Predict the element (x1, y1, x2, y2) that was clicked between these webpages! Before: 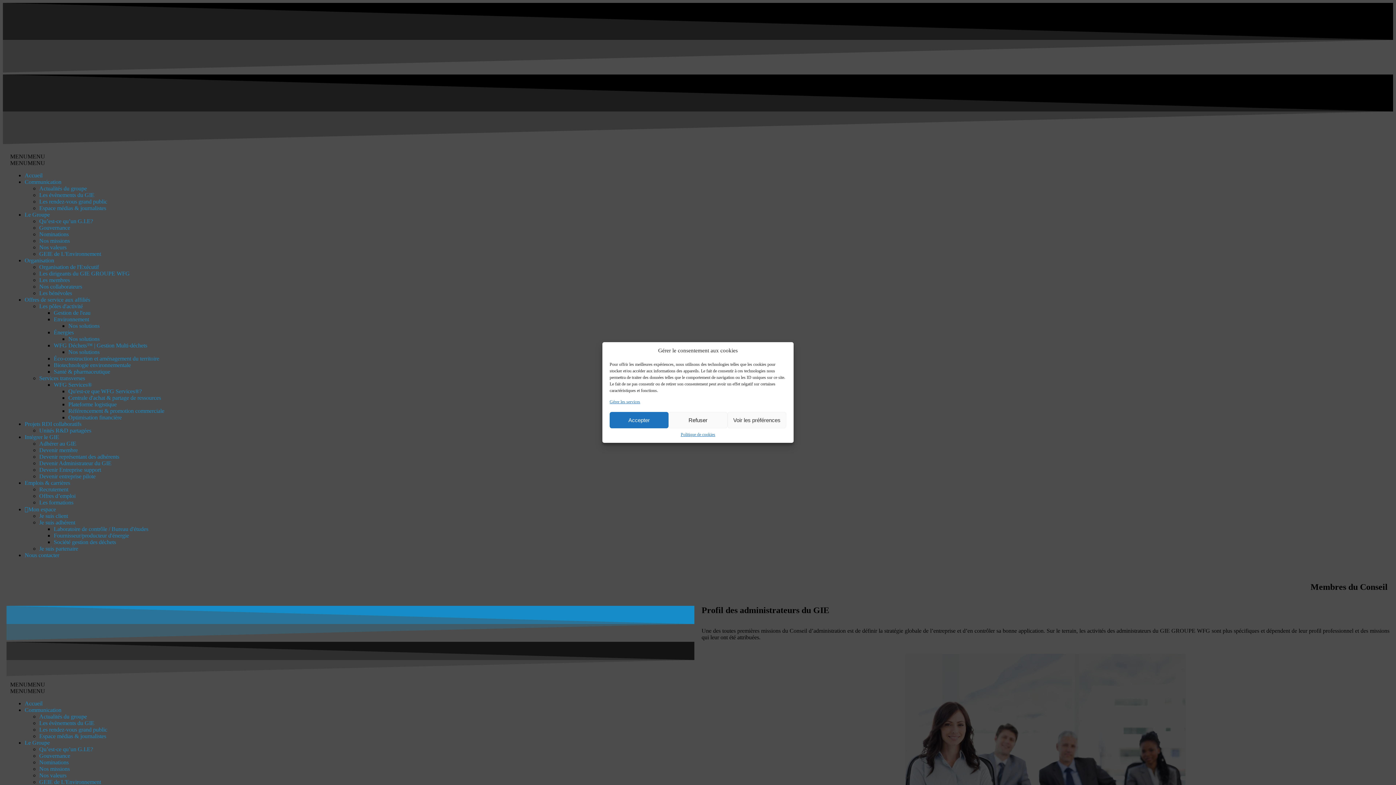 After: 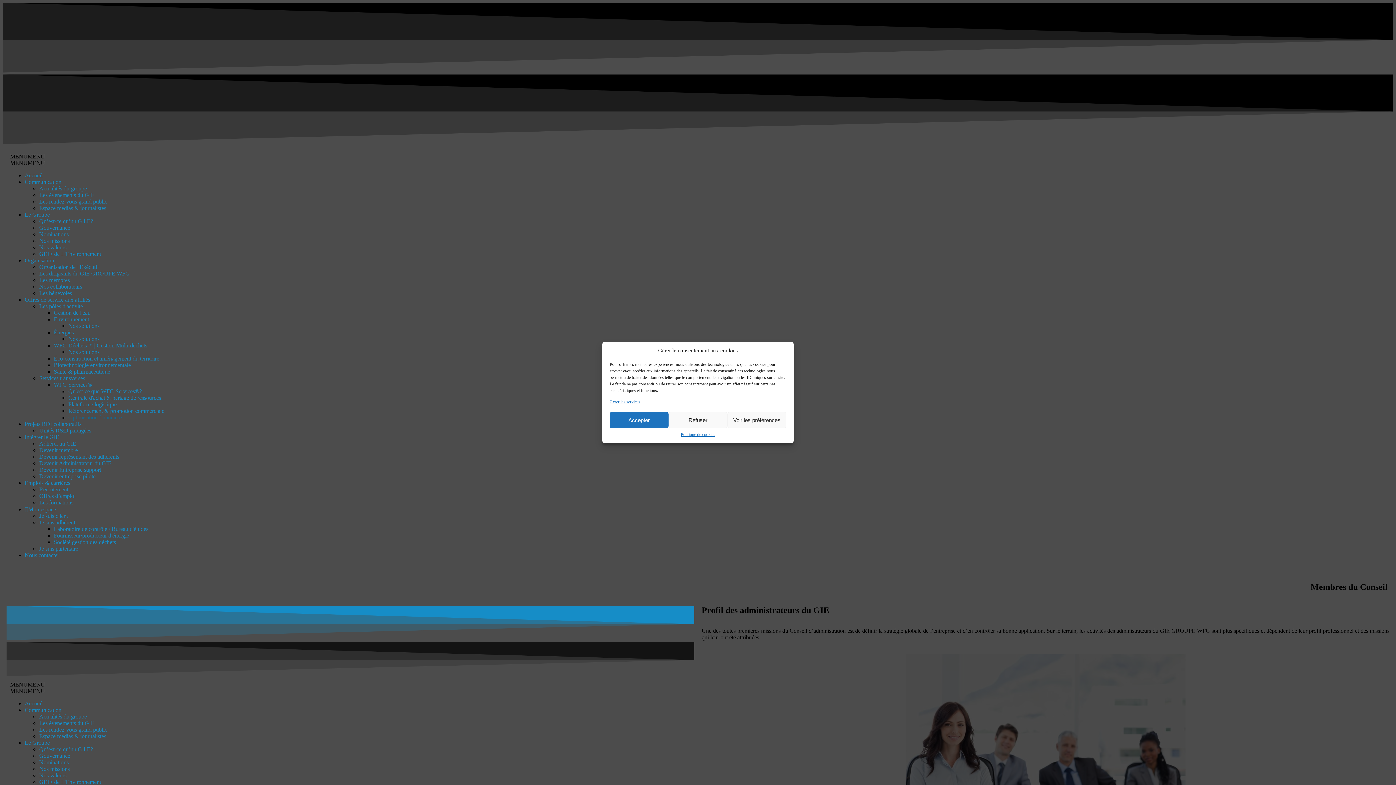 Action: bbox: (68, 414, 121, 420) label: Optimisation financière